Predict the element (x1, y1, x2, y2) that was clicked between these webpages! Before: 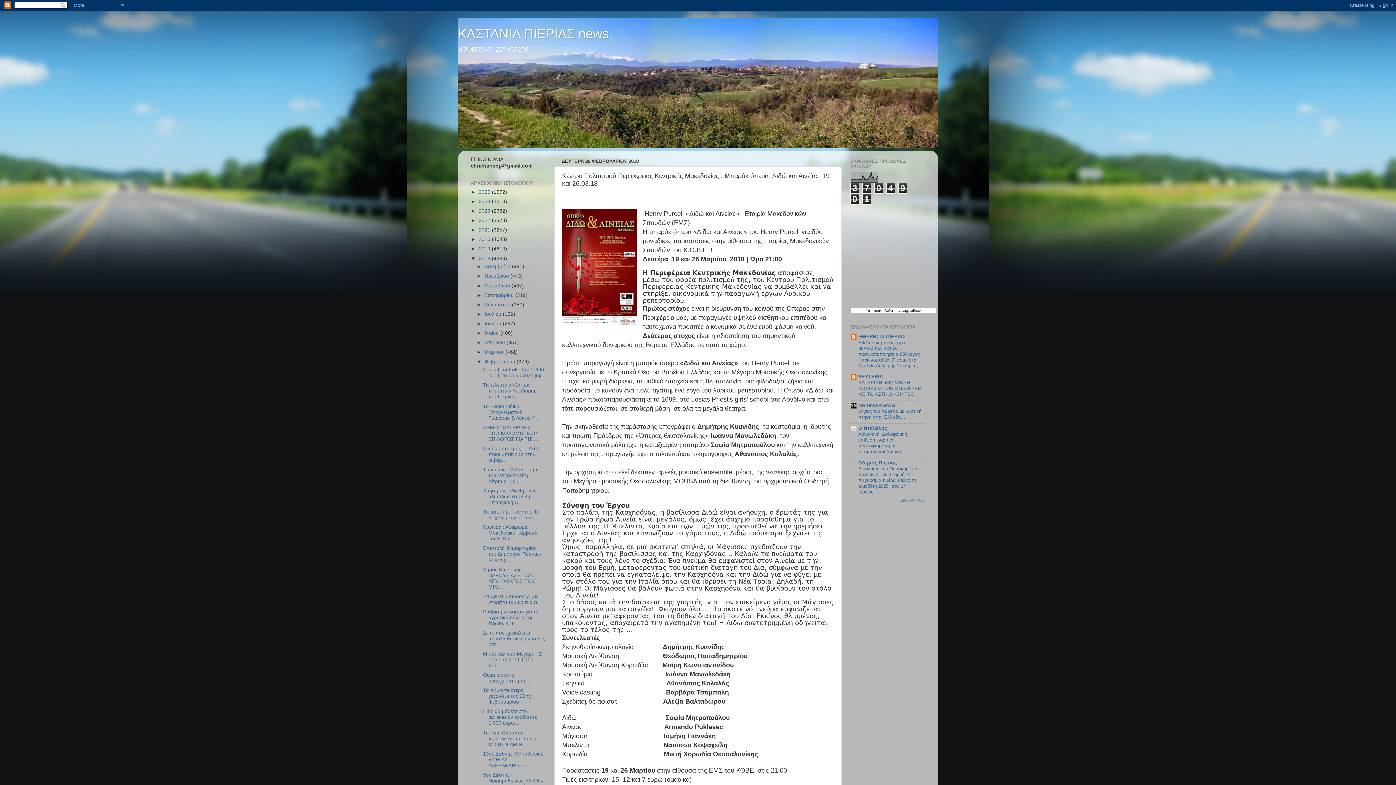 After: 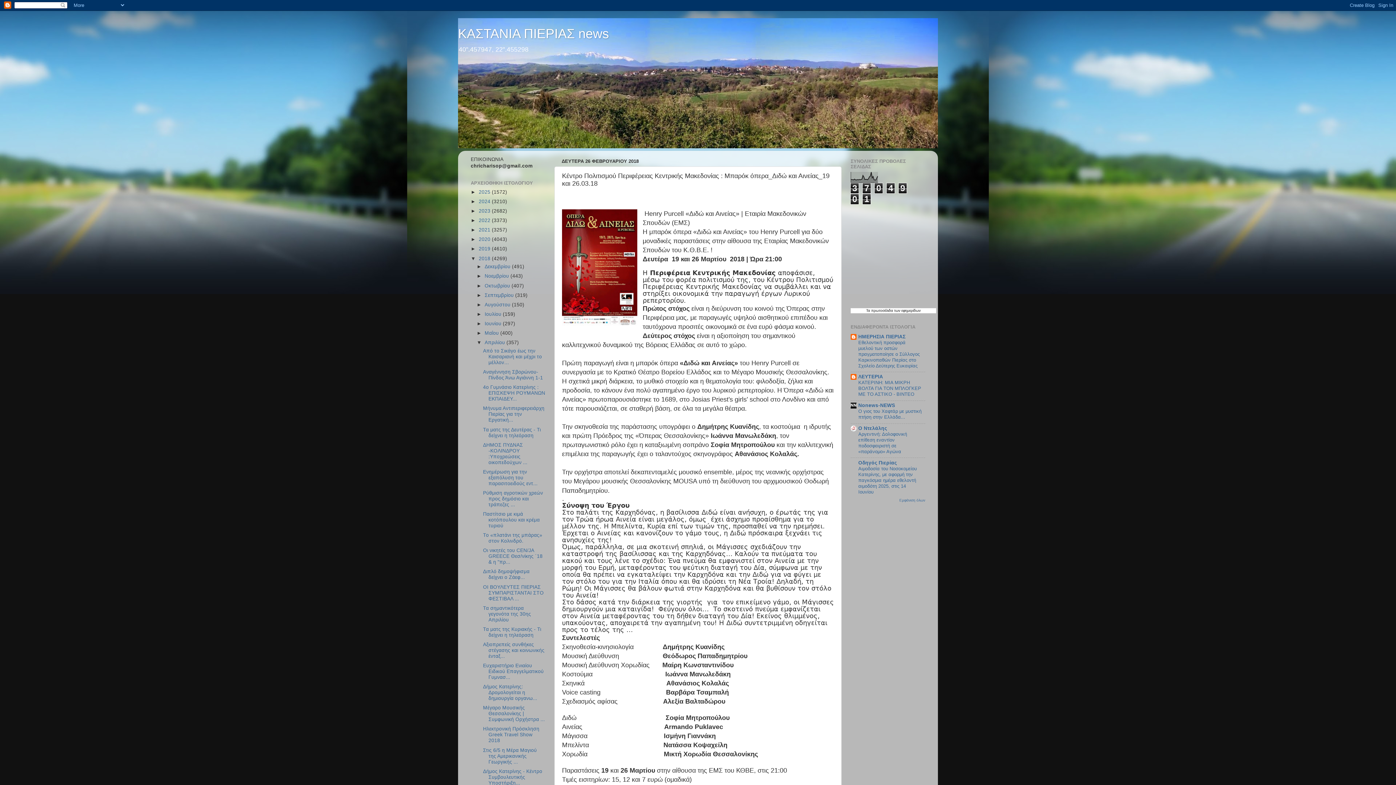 Action: bbox: (476, 340, 484, 345) label: ►  